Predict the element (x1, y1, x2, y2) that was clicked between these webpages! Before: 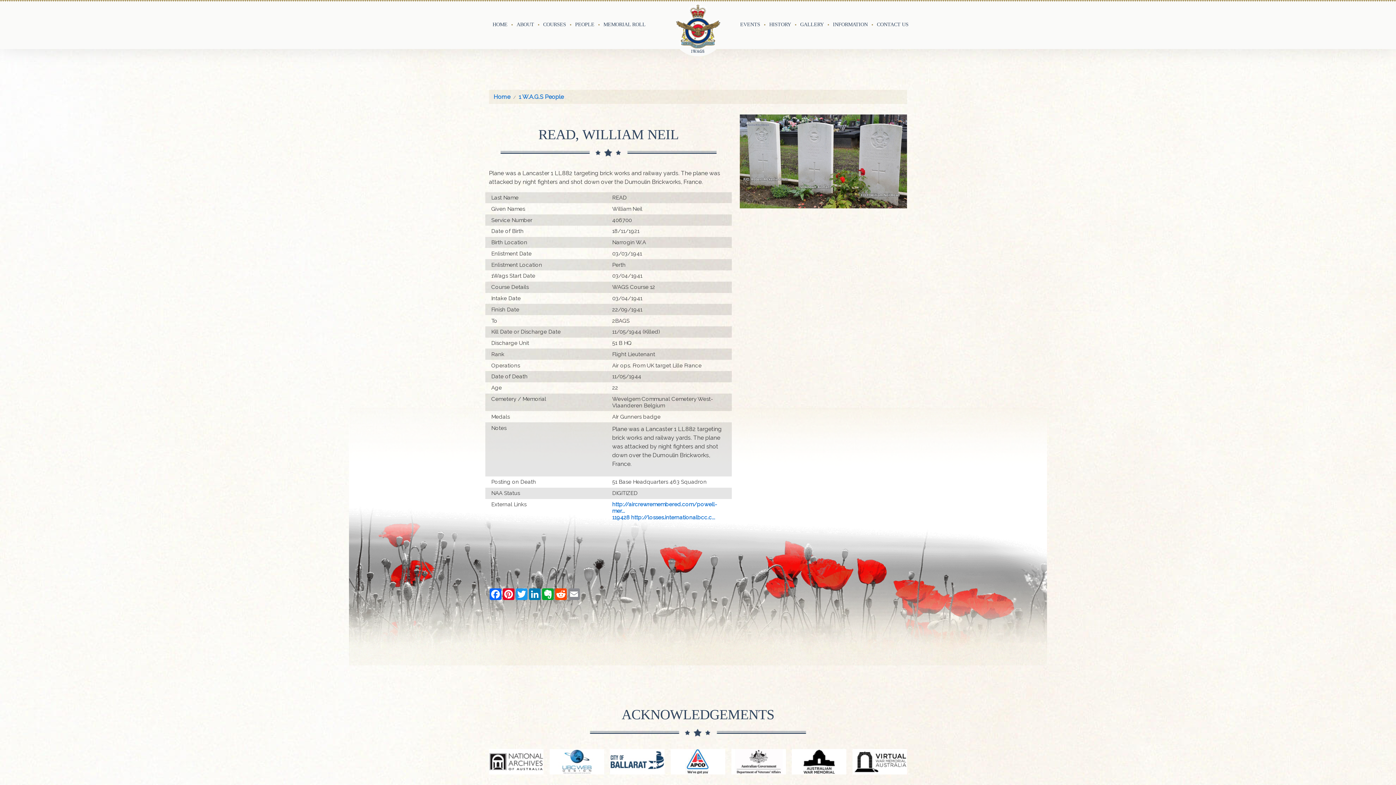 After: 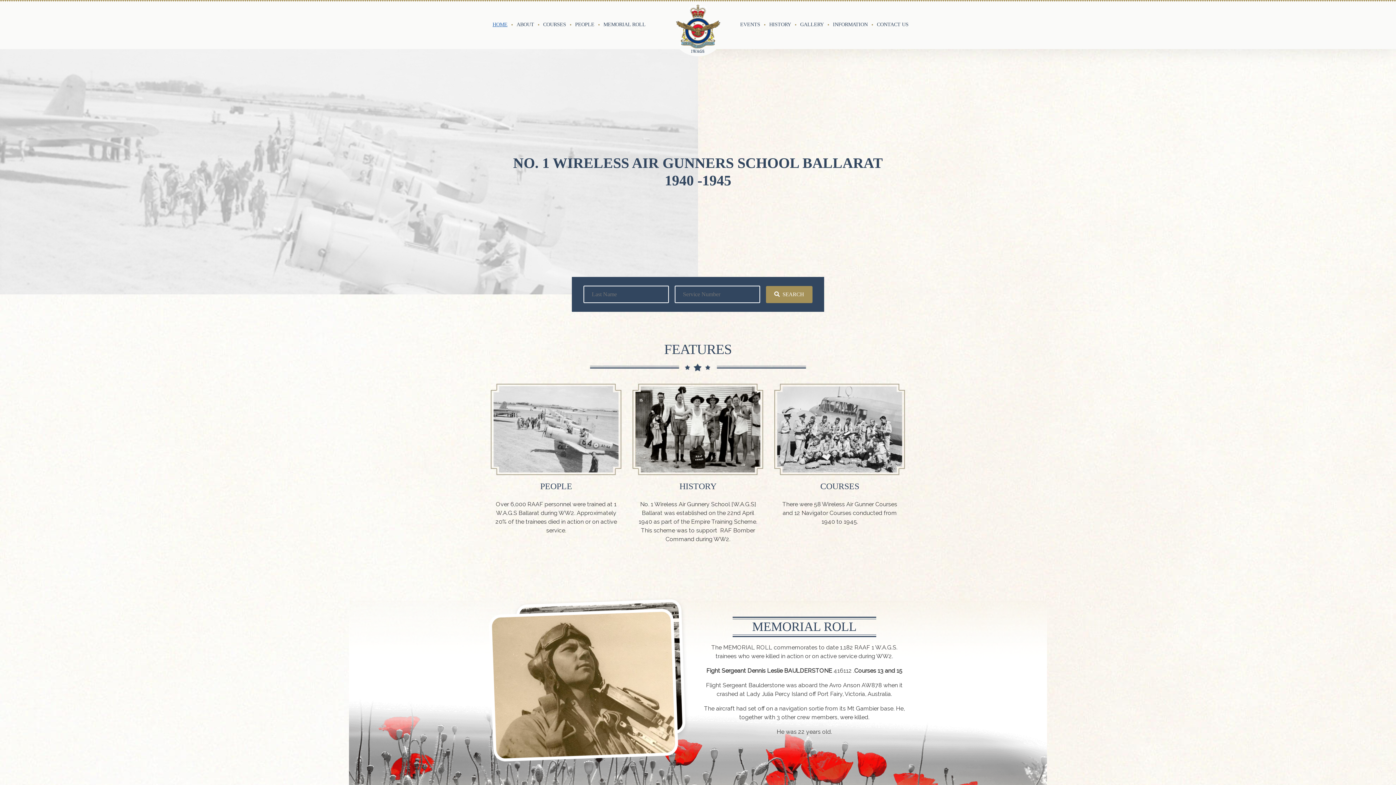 Action: bbox: (493, 93, 510, 100) label: Home